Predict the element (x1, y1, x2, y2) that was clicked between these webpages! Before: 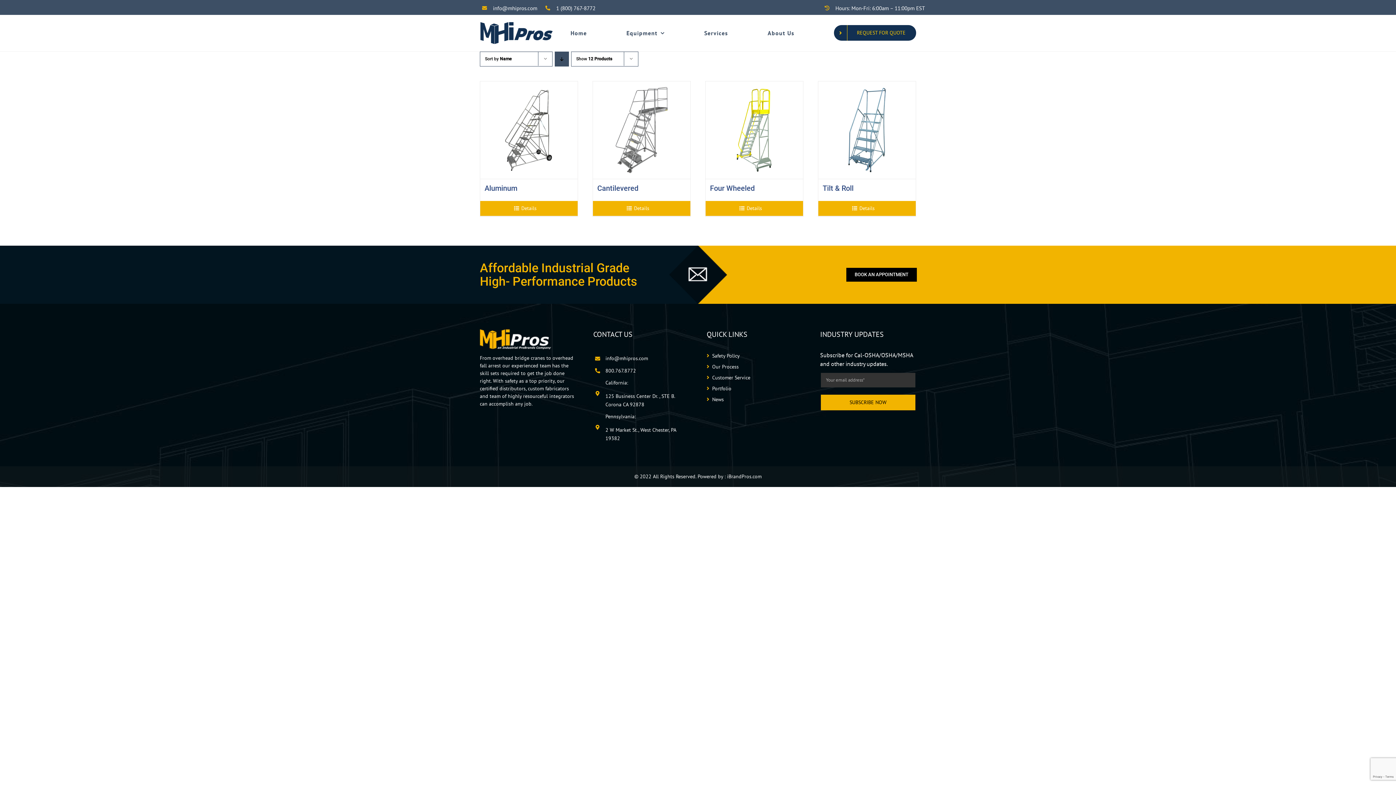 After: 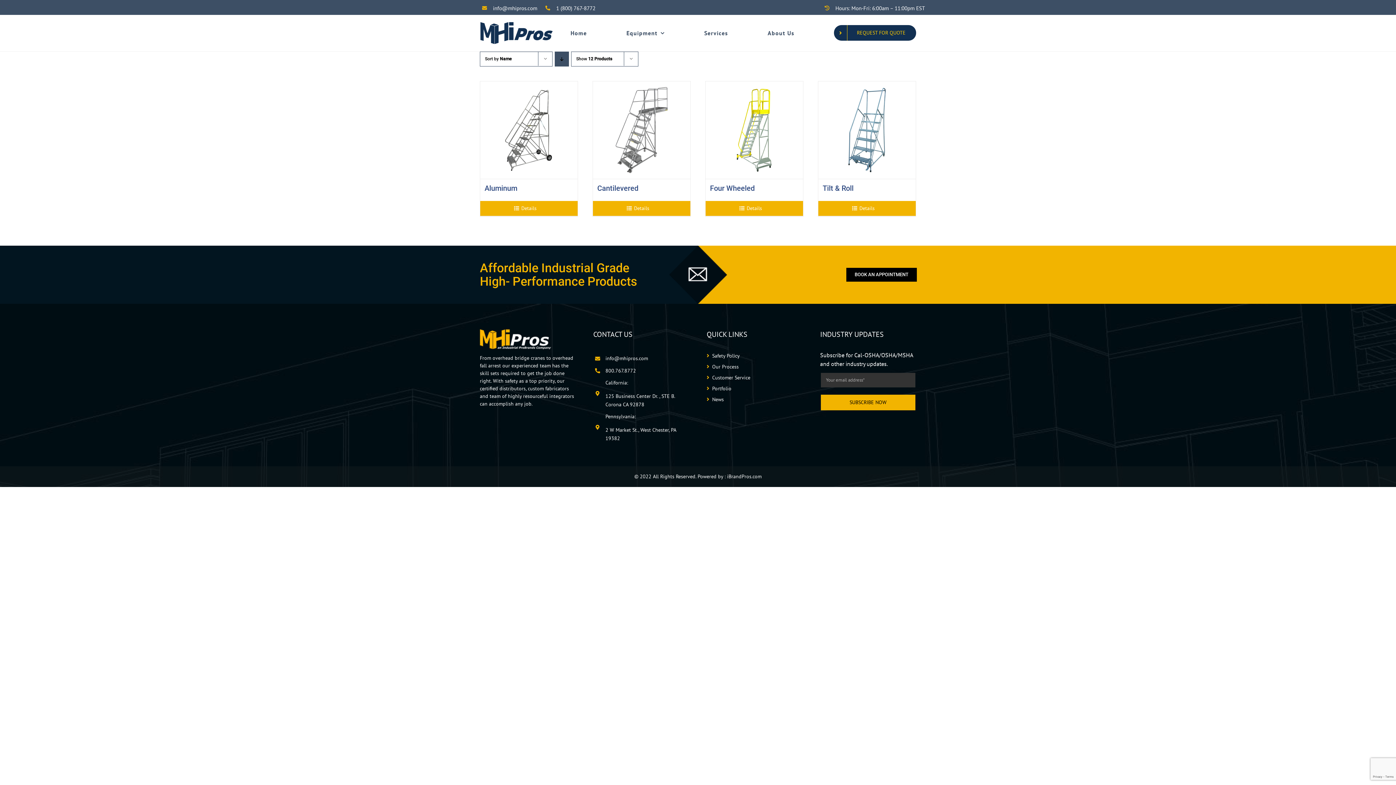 Action: bbox: (605, 355, 648, 361) label: info@mhipros.com